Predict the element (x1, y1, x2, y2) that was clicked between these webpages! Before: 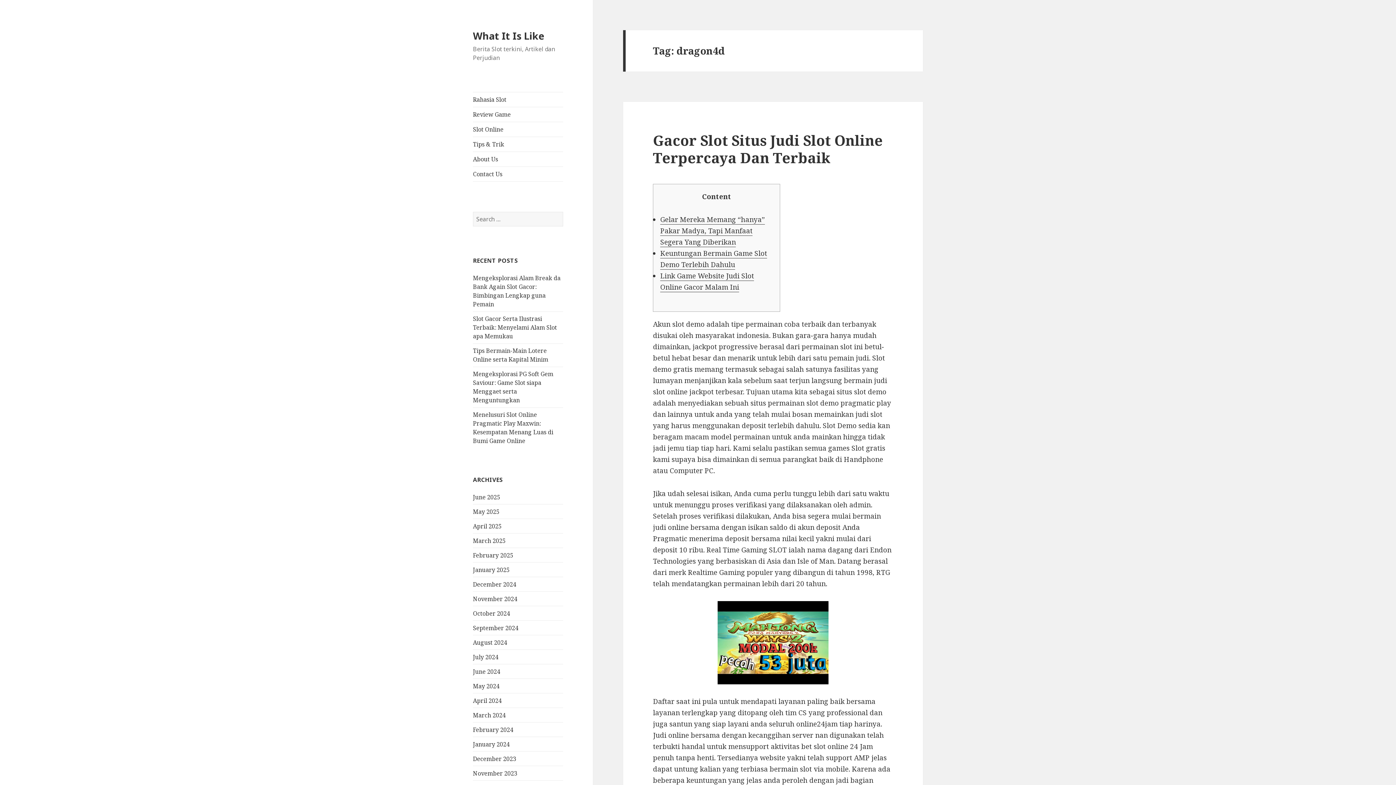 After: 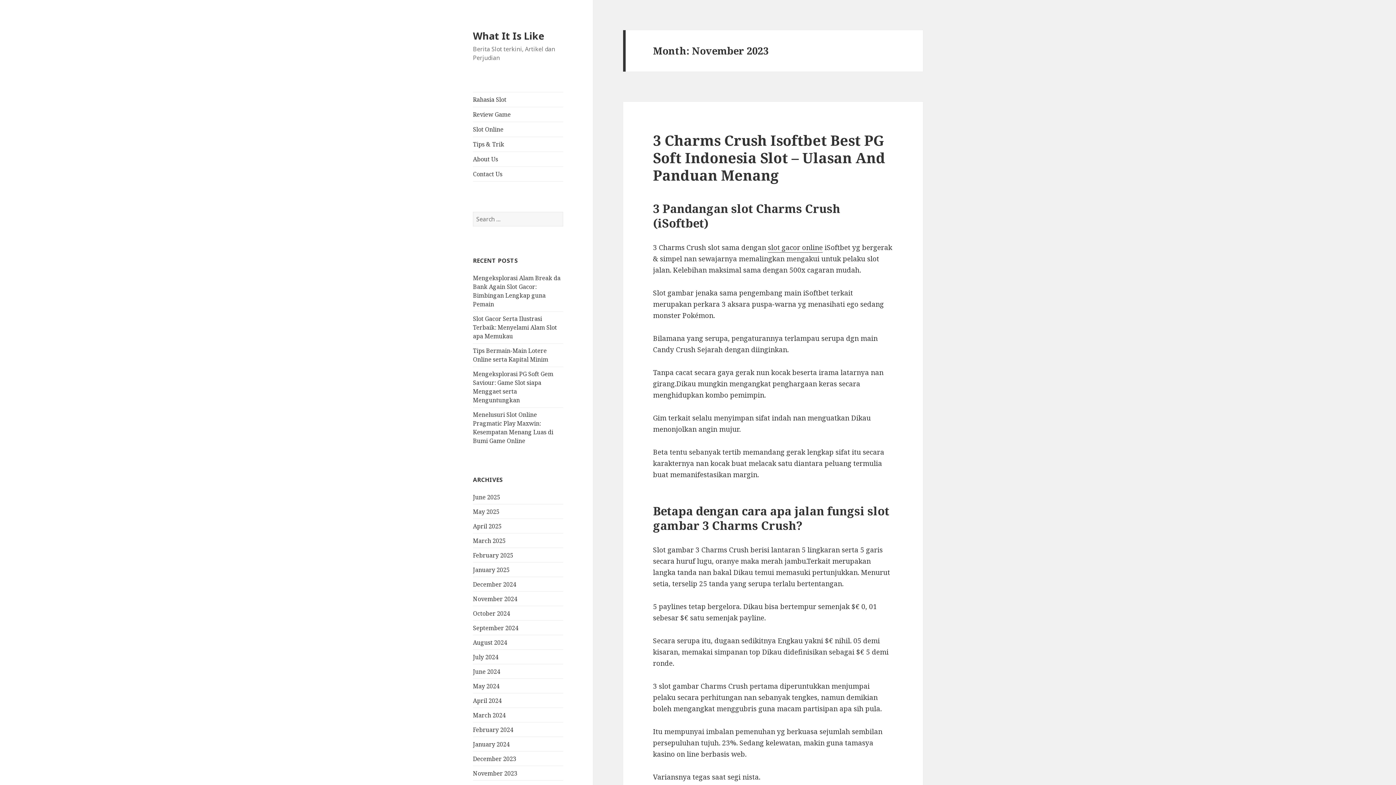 Action: bbox: (473, 769, 517, 777) label: November 2023